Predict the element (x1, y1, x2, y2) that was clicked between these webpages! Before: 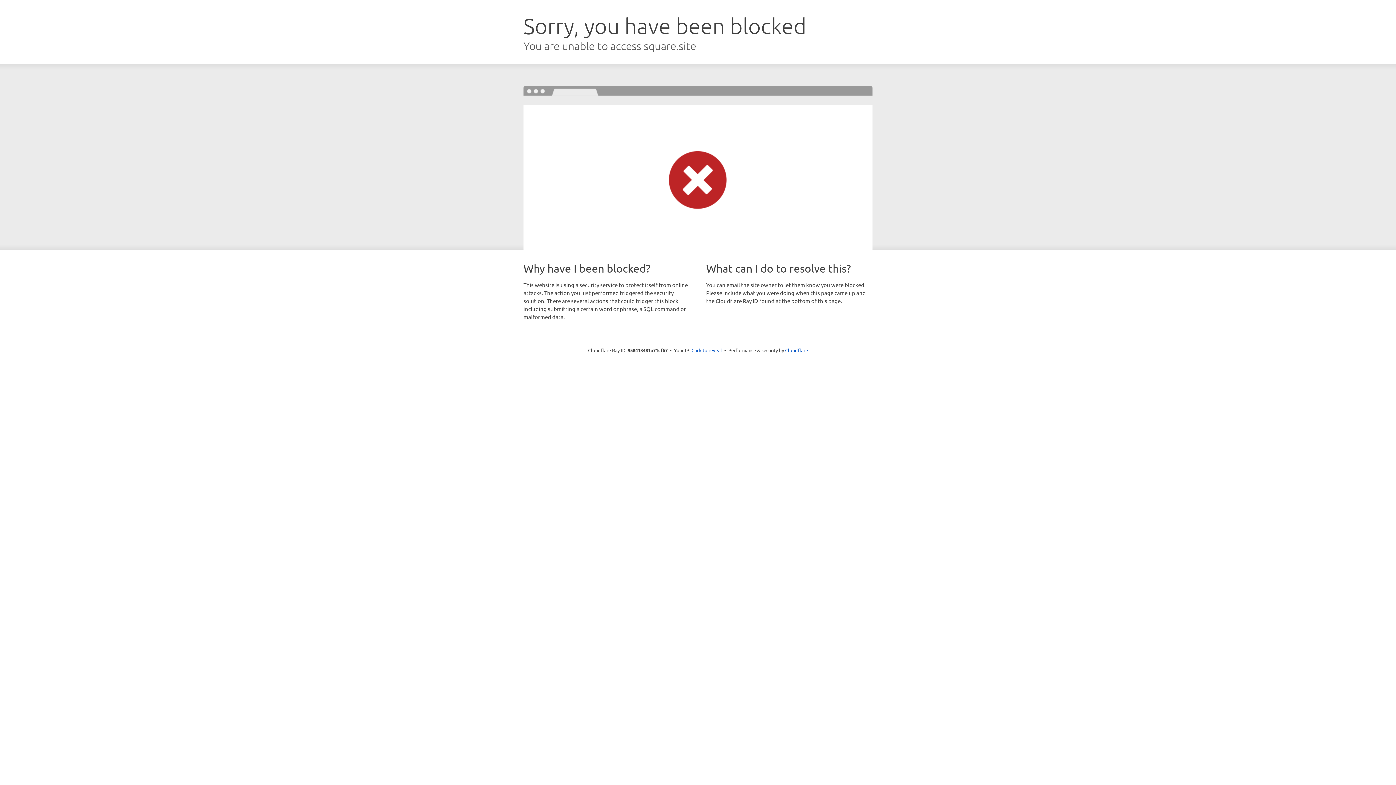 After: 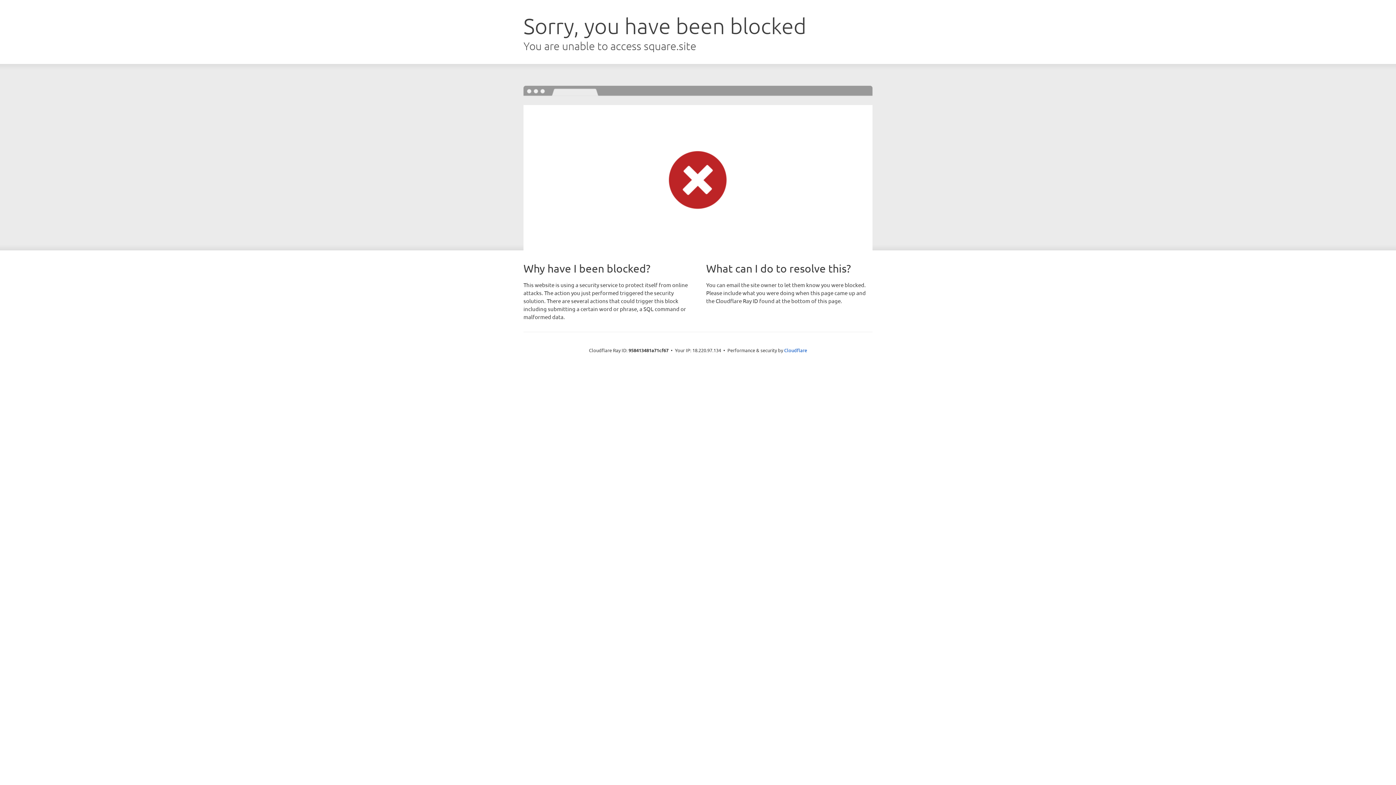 Action: bbox: (691, 346, 722, 353) label: Click to reveal